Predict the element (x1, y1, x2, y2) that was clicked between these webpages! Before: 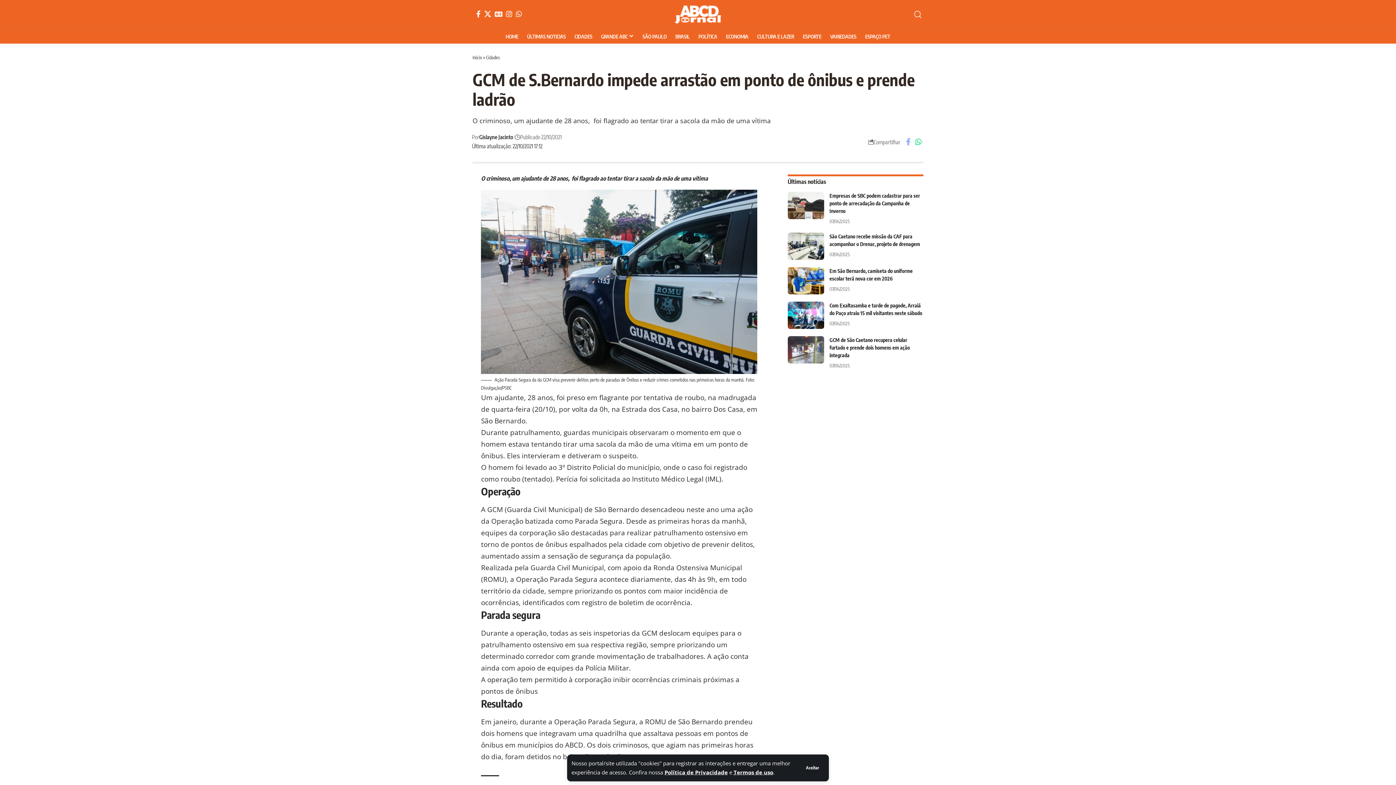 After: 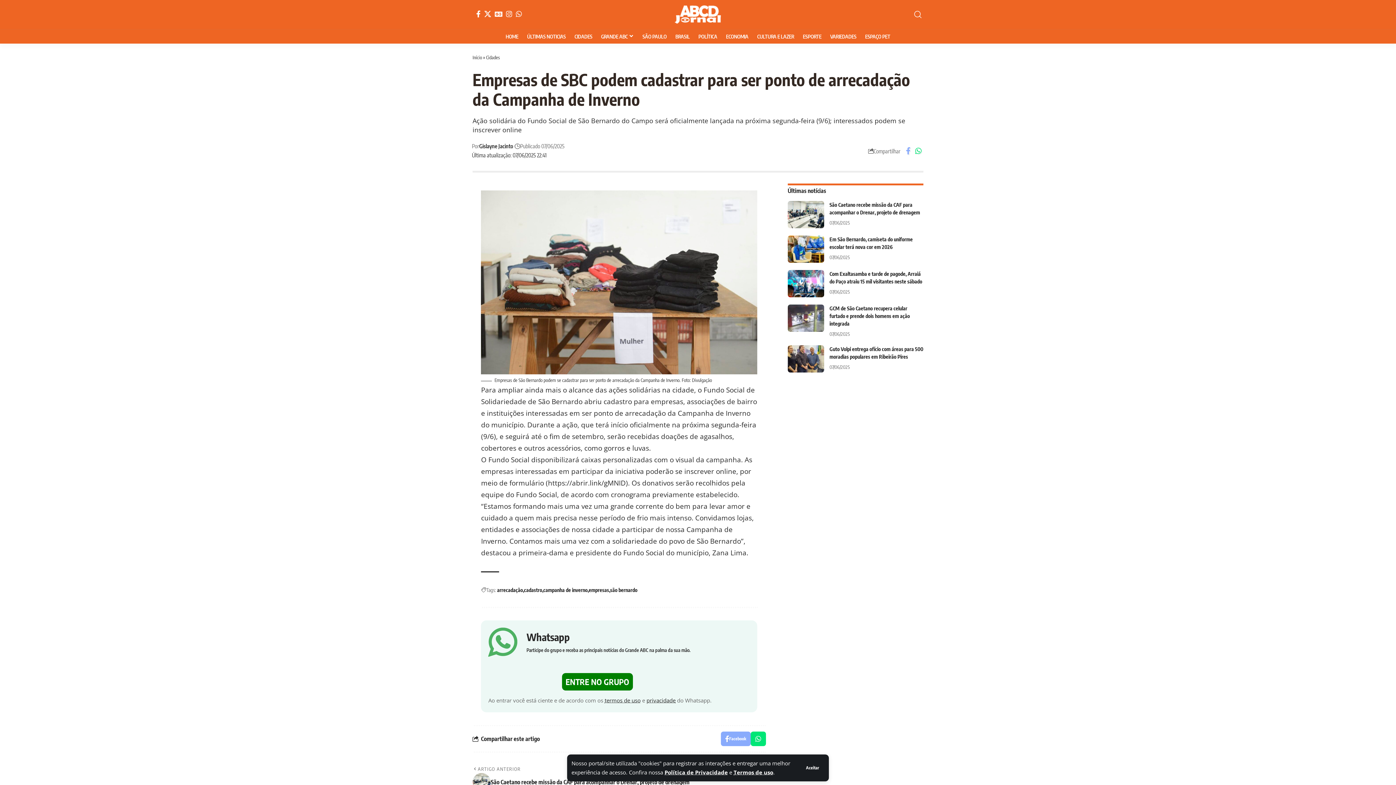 Action: bbox: (787, 192, 824, 219)